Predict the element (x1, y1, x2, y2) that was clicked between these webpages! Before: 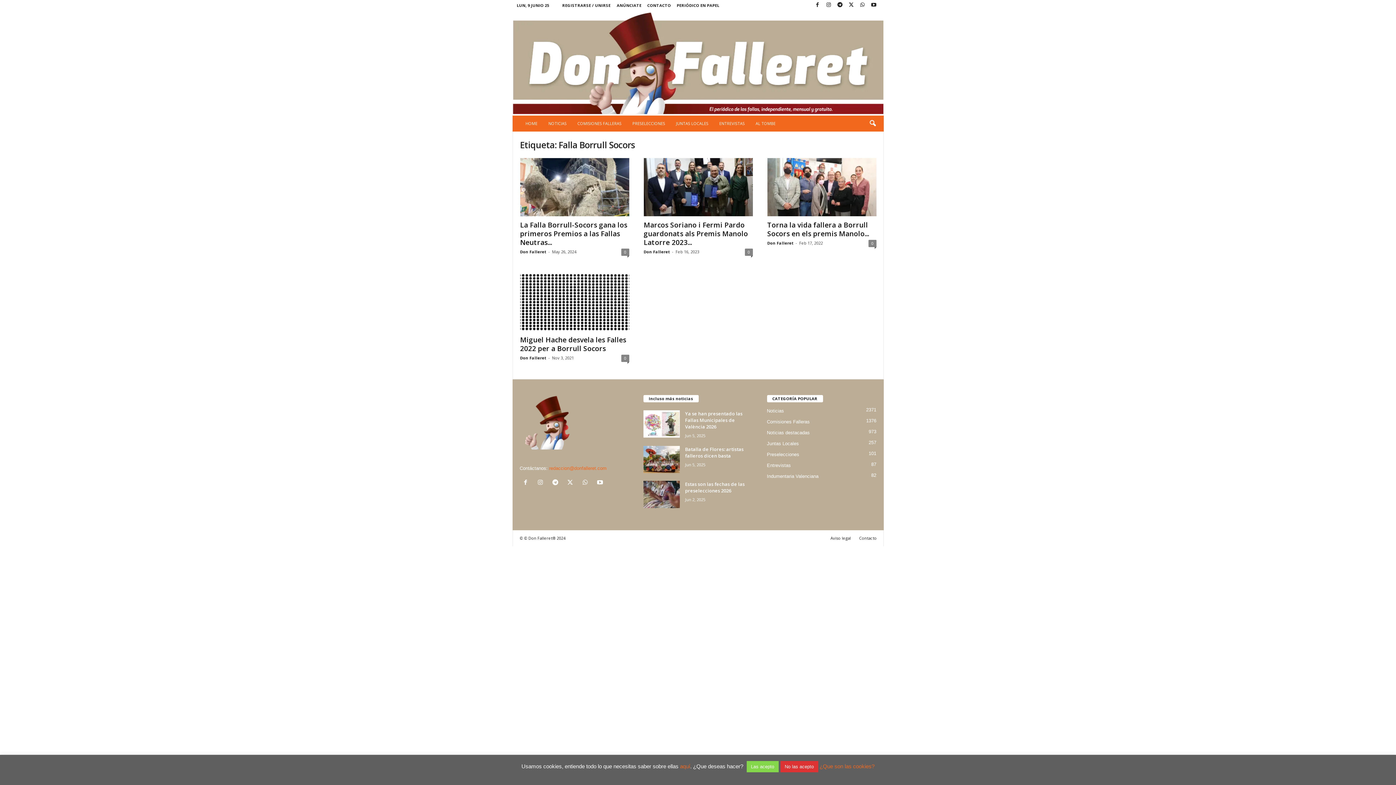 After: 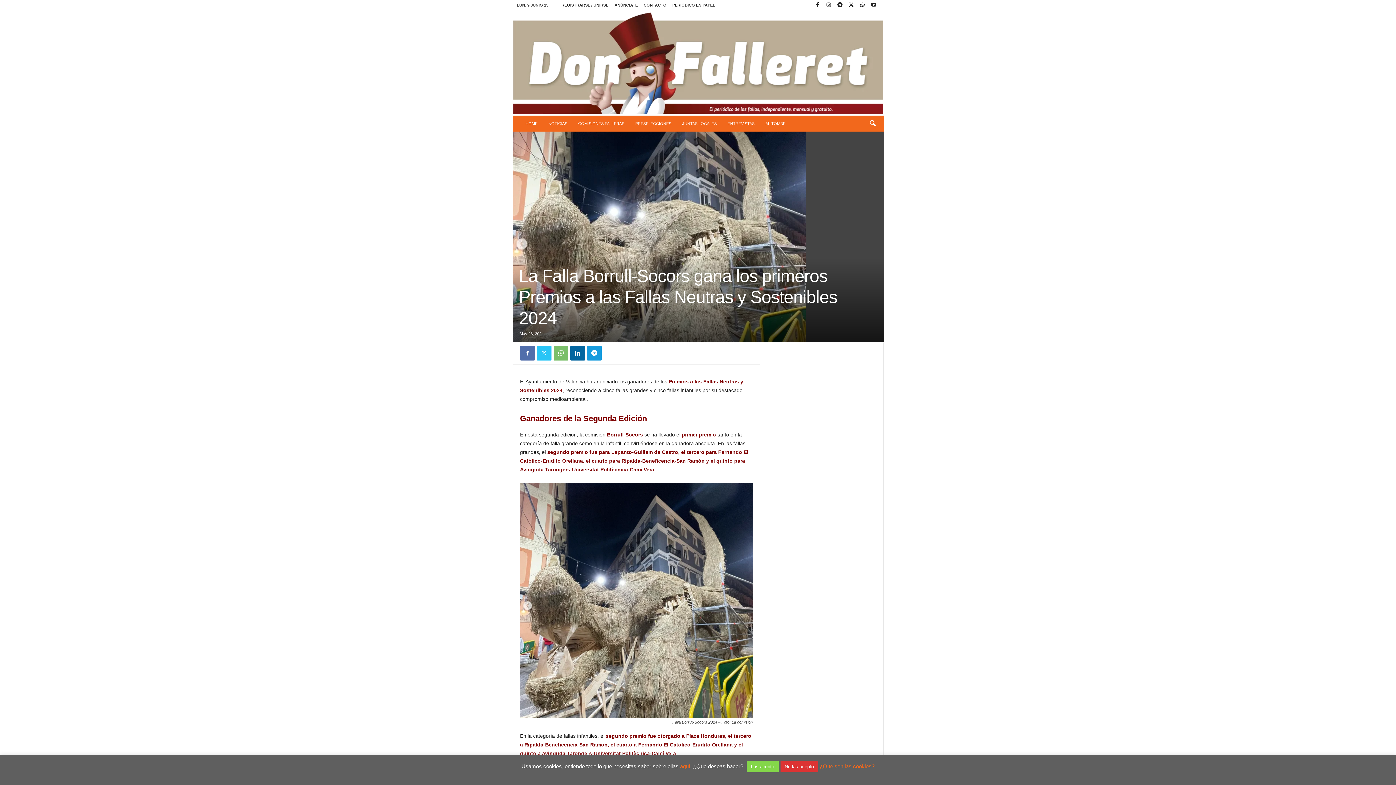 Action: label: 0 bbox: (621, 248, 629, 256)